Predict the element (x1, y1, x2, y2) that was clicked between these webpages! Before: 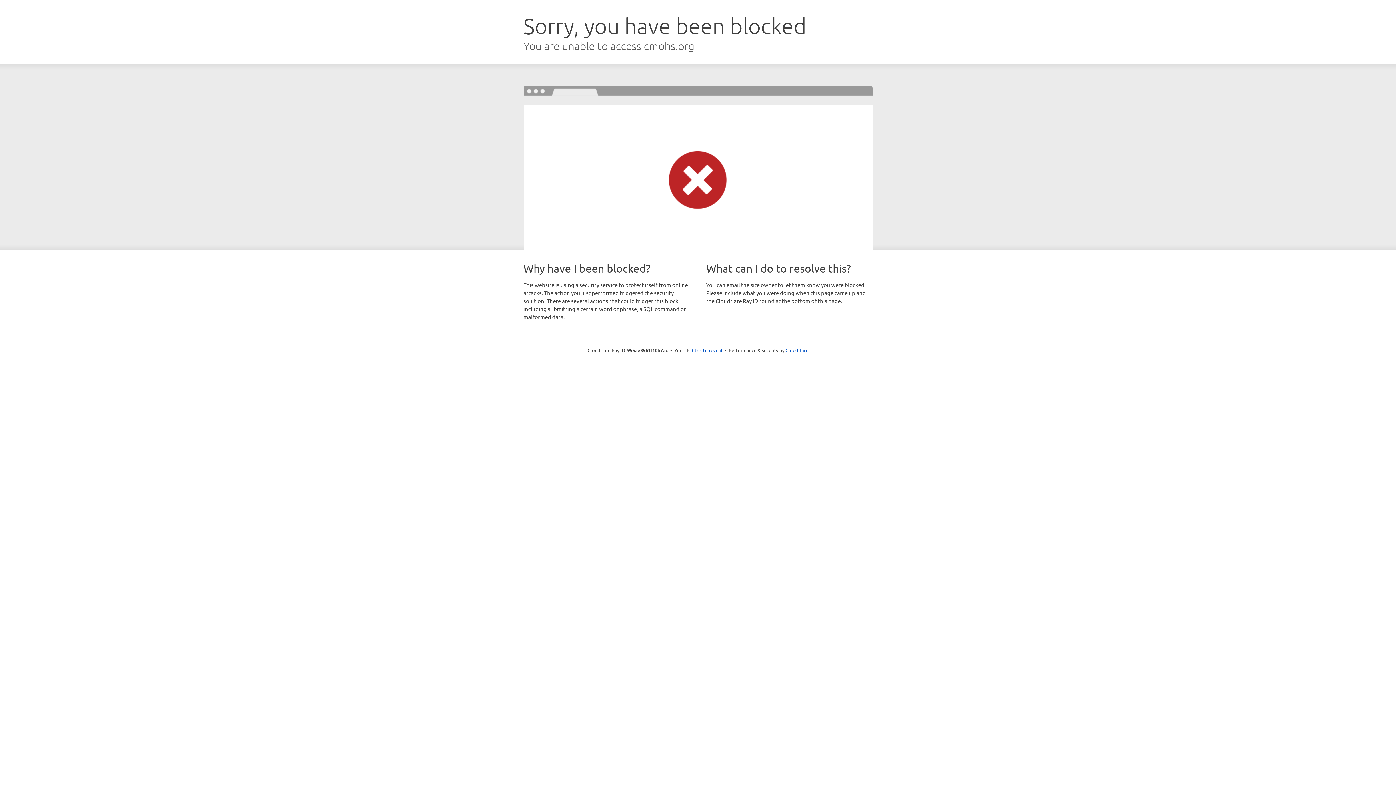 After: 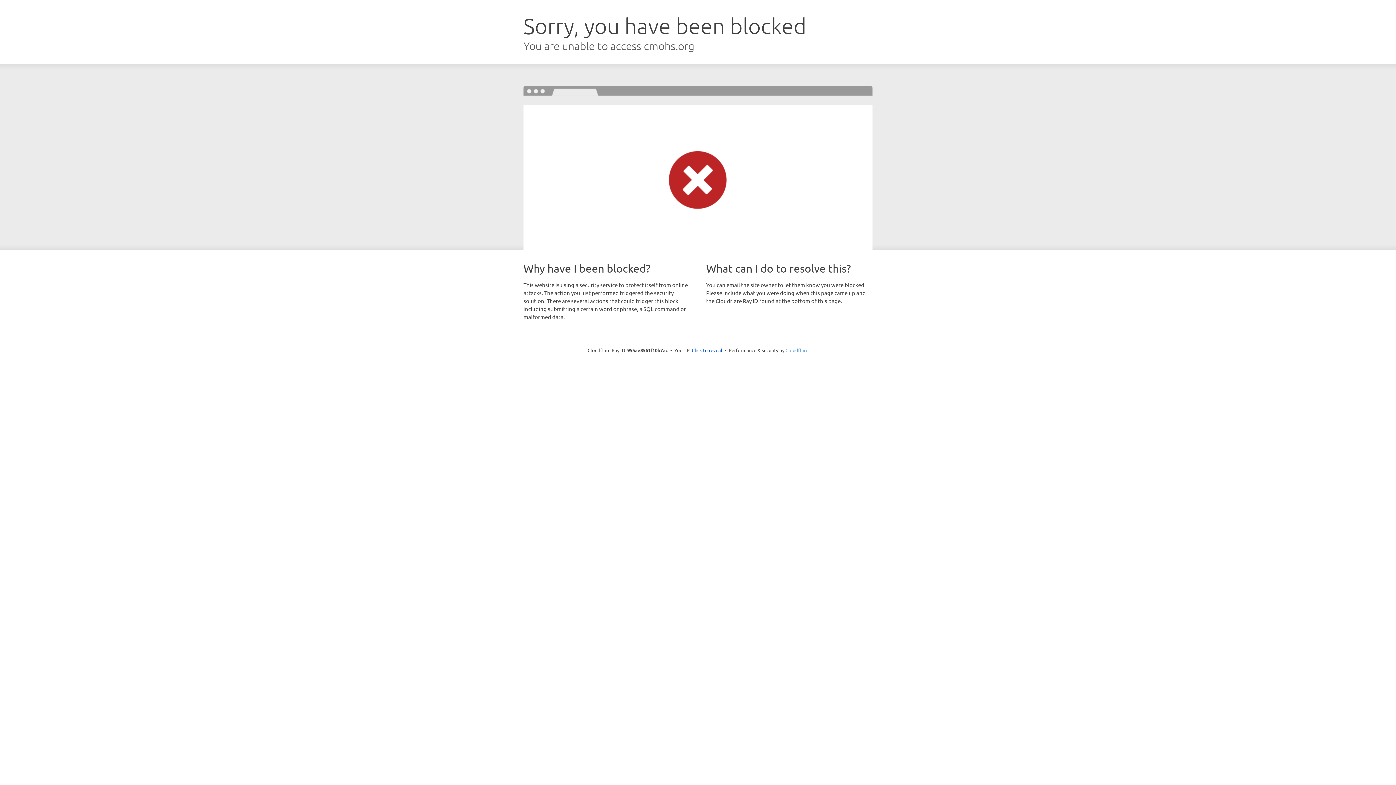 Action: bbox: (785, 347, 808, 353) label: Cloudflare